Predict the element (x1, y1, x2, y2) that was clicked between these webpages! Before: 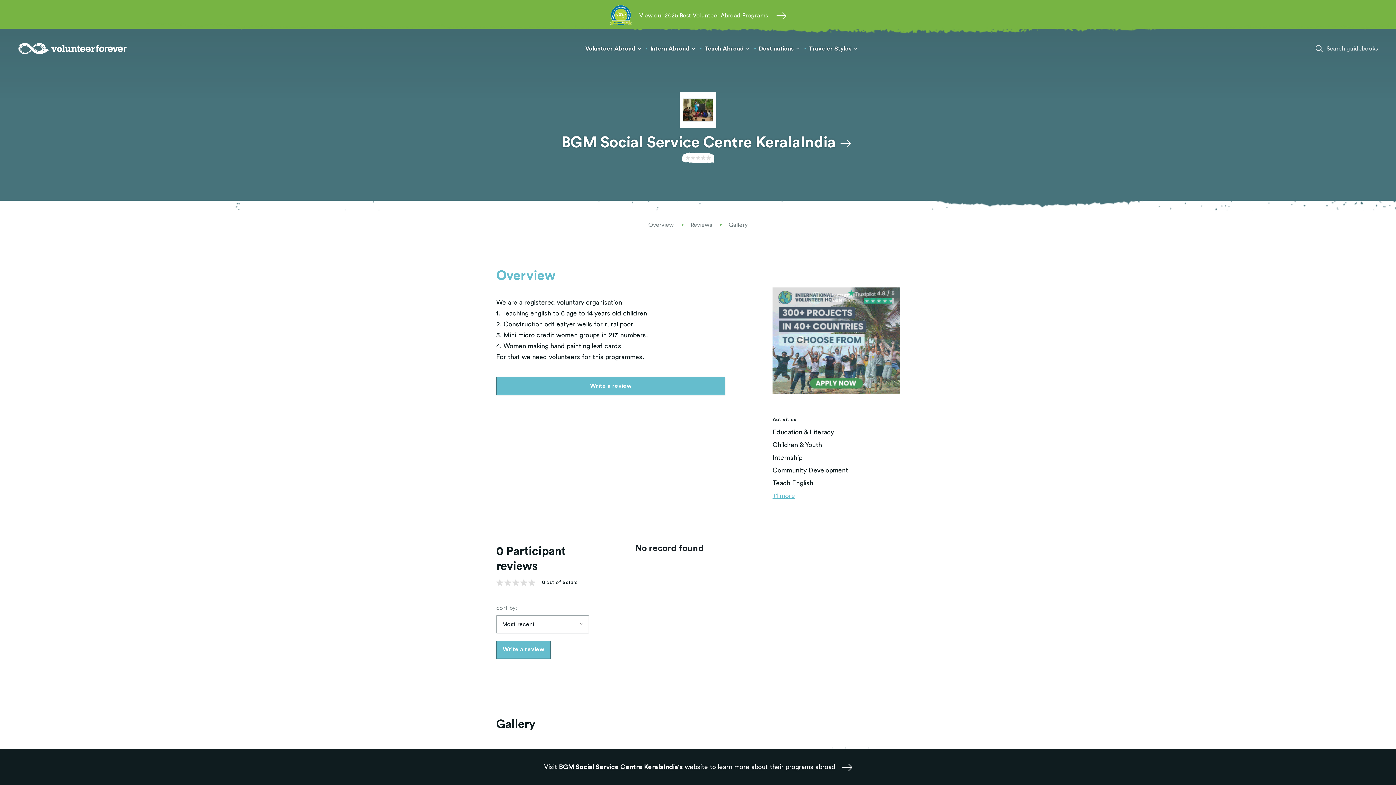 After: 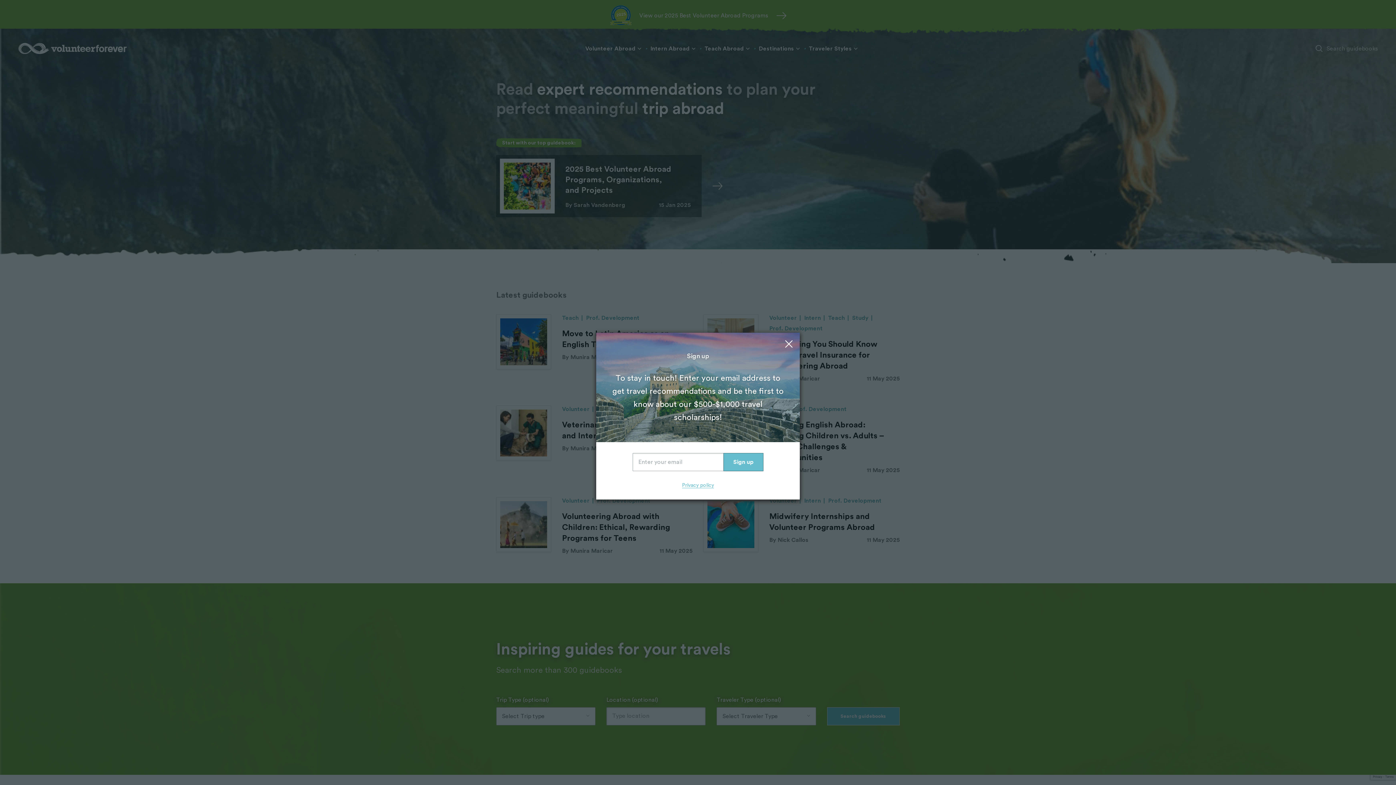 Action: bbox: (18, 42, 127, 54)